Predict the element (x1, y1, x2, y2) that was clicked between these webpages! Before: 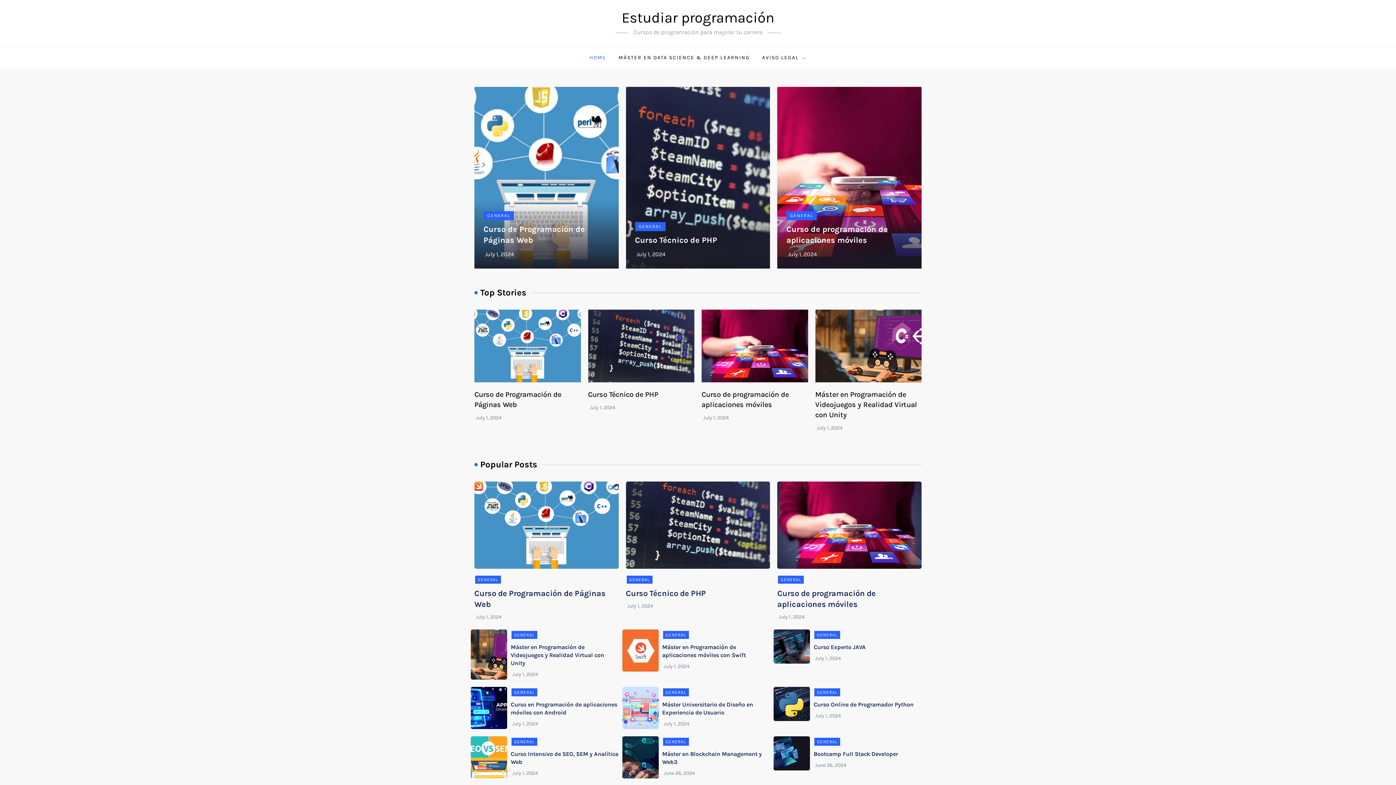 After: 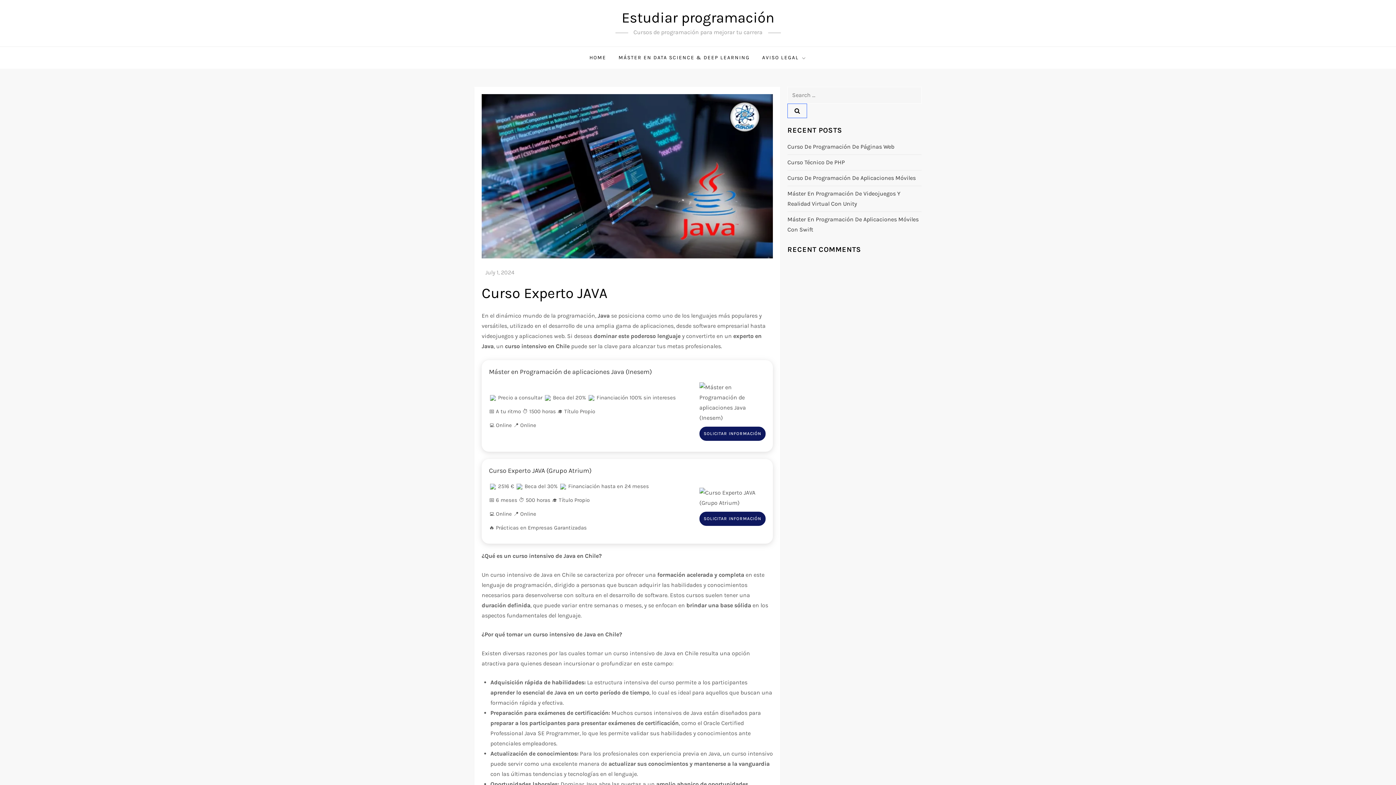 Action: label: July 1, 2024 bbox: (815, 655, 841, 661)